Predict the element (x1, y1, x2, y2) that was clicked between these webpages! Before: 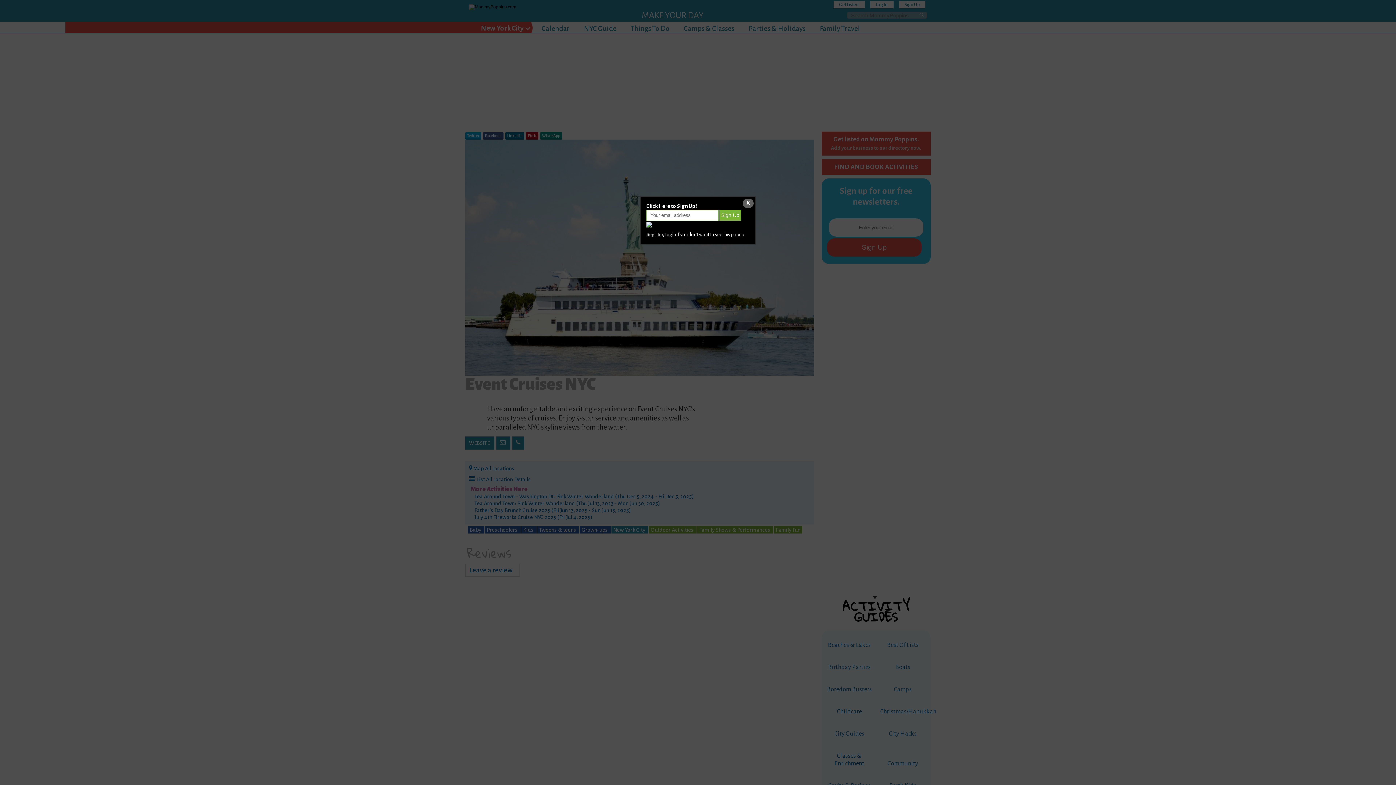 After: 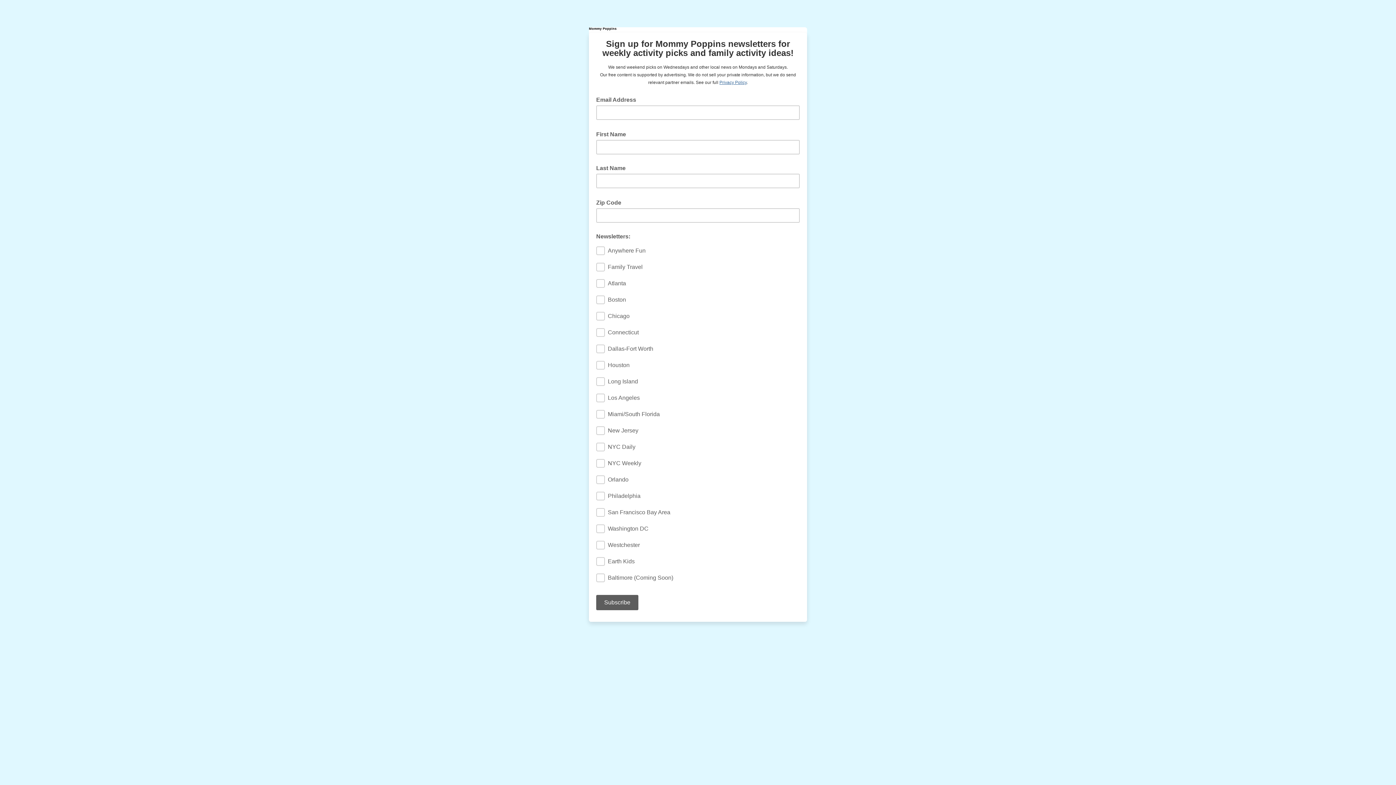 Action: bbox: (646, 221, 652, 227)